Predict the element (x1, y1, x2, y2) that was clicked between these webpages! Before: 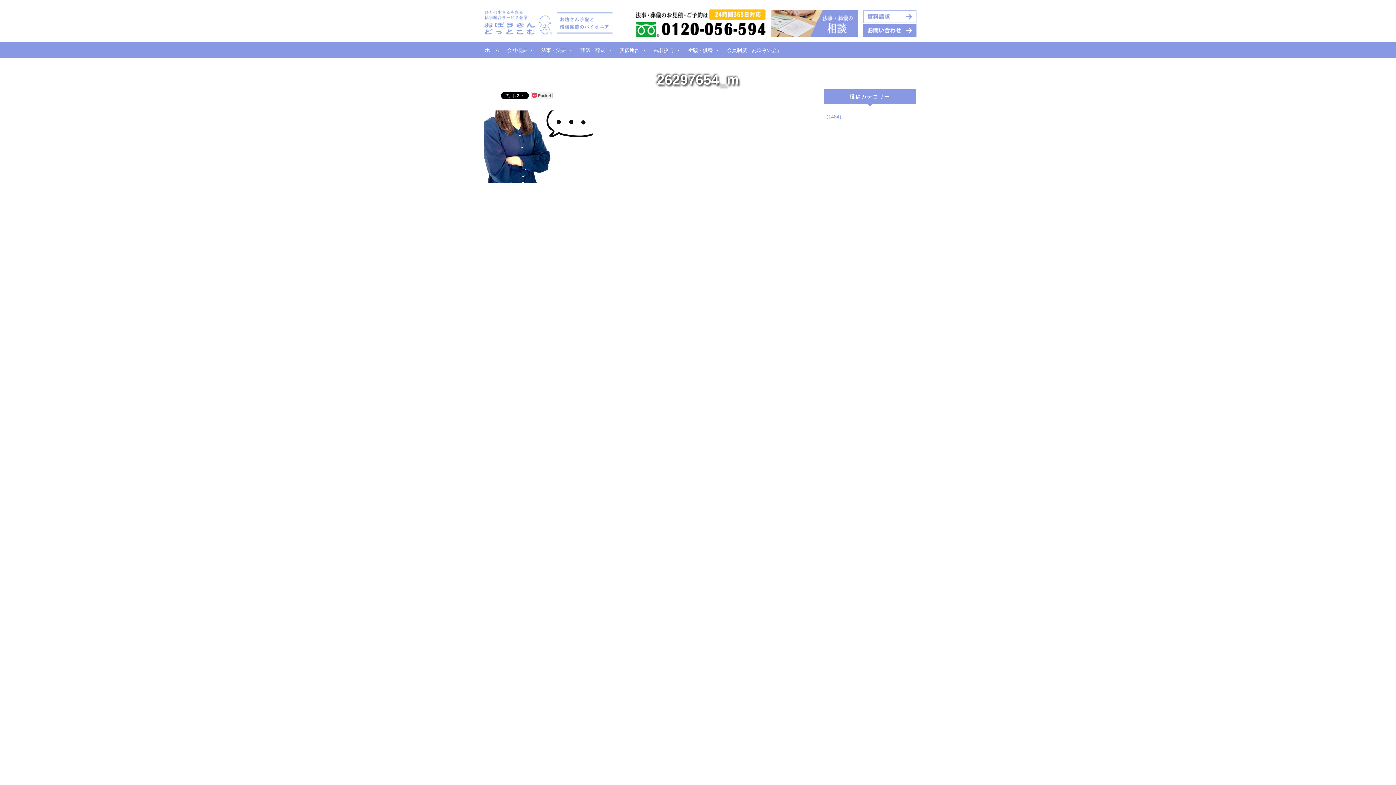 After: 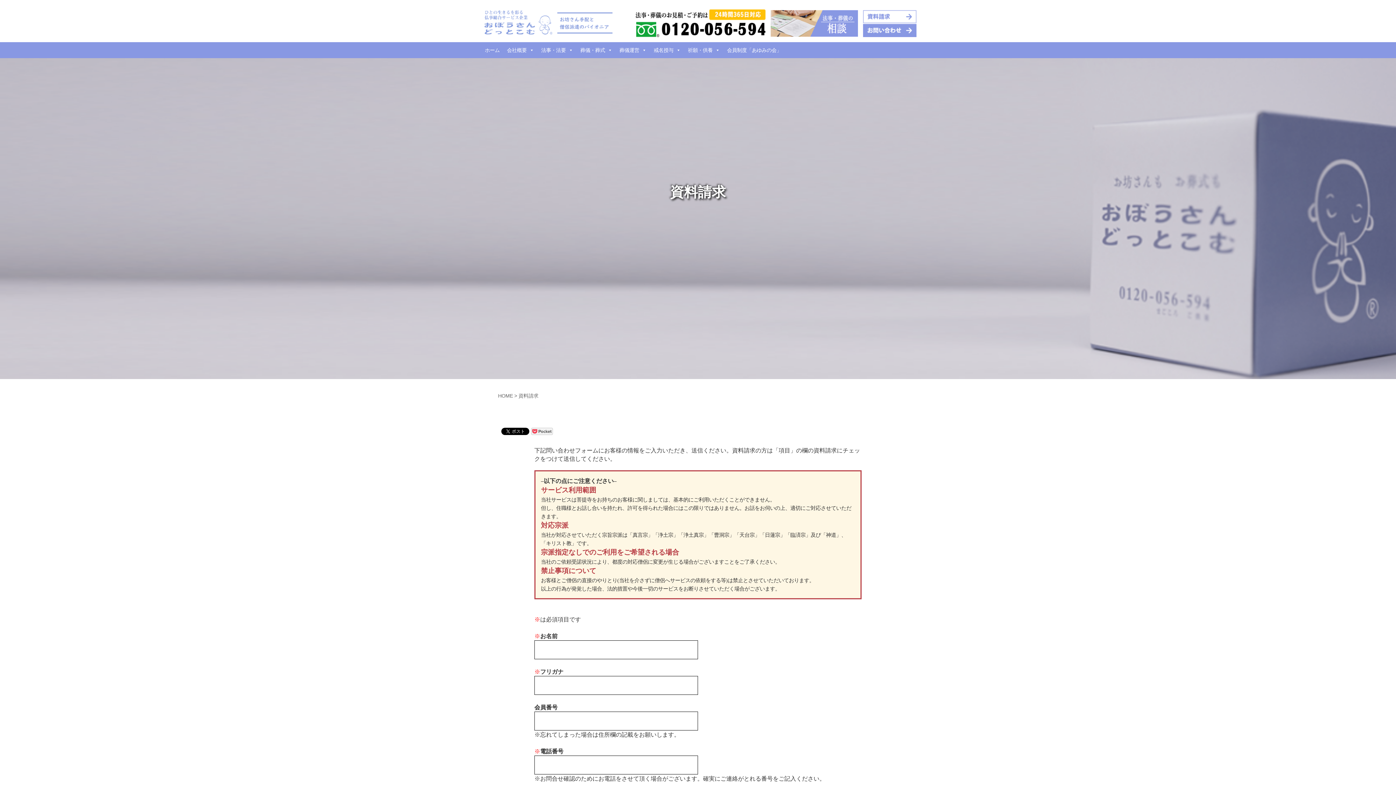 Action: bbox: (863, 10, 921, 23)